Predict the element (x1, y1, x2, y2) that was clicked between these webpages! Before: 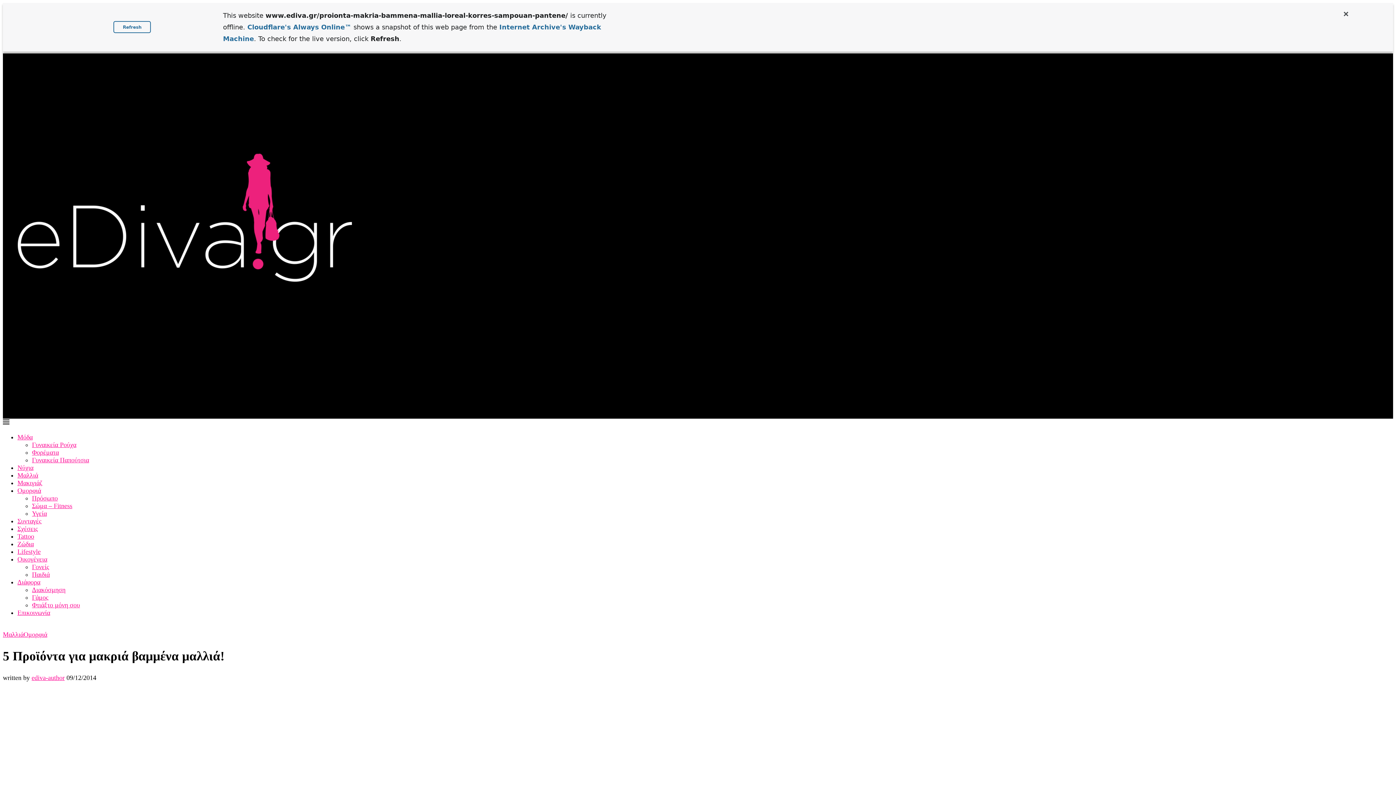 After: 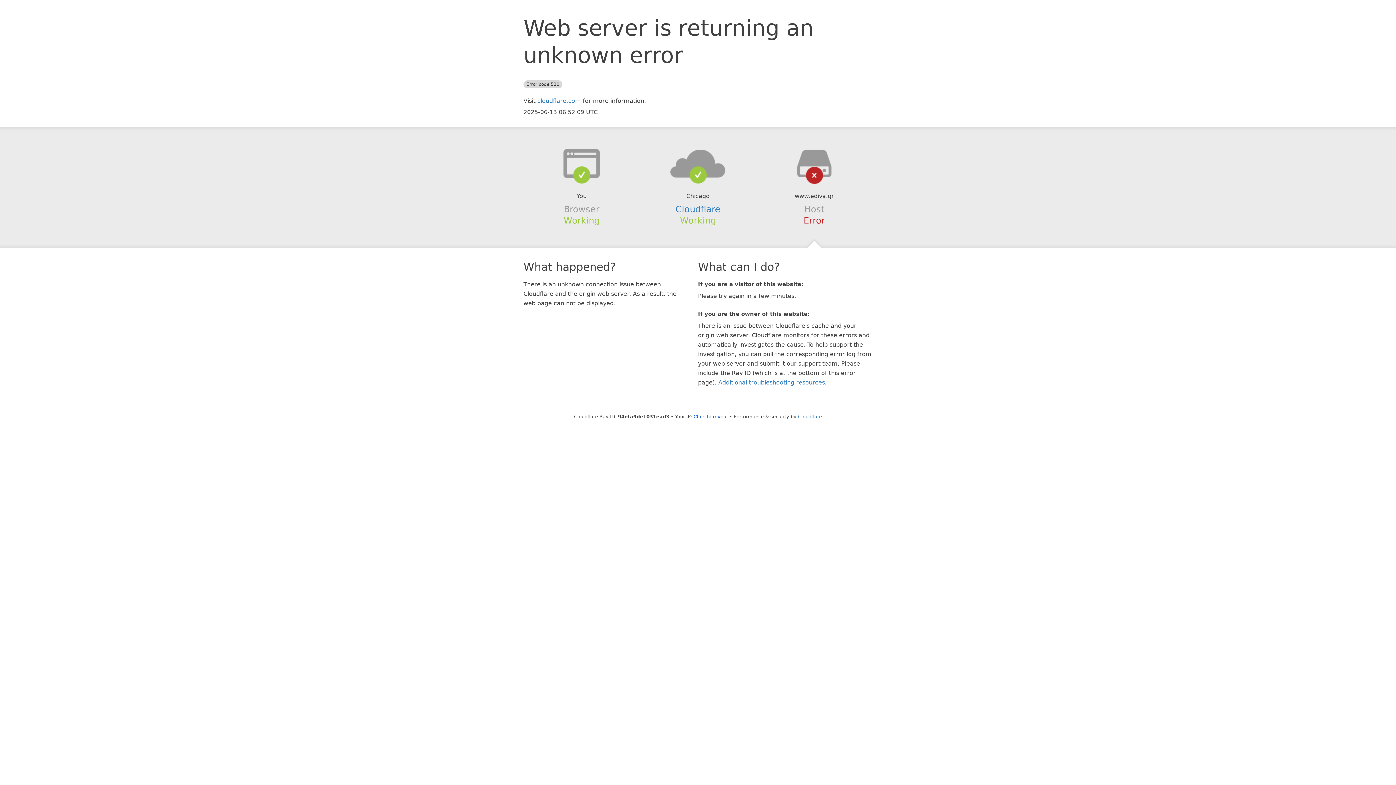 Action: bbox: (17, 556, 47, 563) label: Οικογένεια